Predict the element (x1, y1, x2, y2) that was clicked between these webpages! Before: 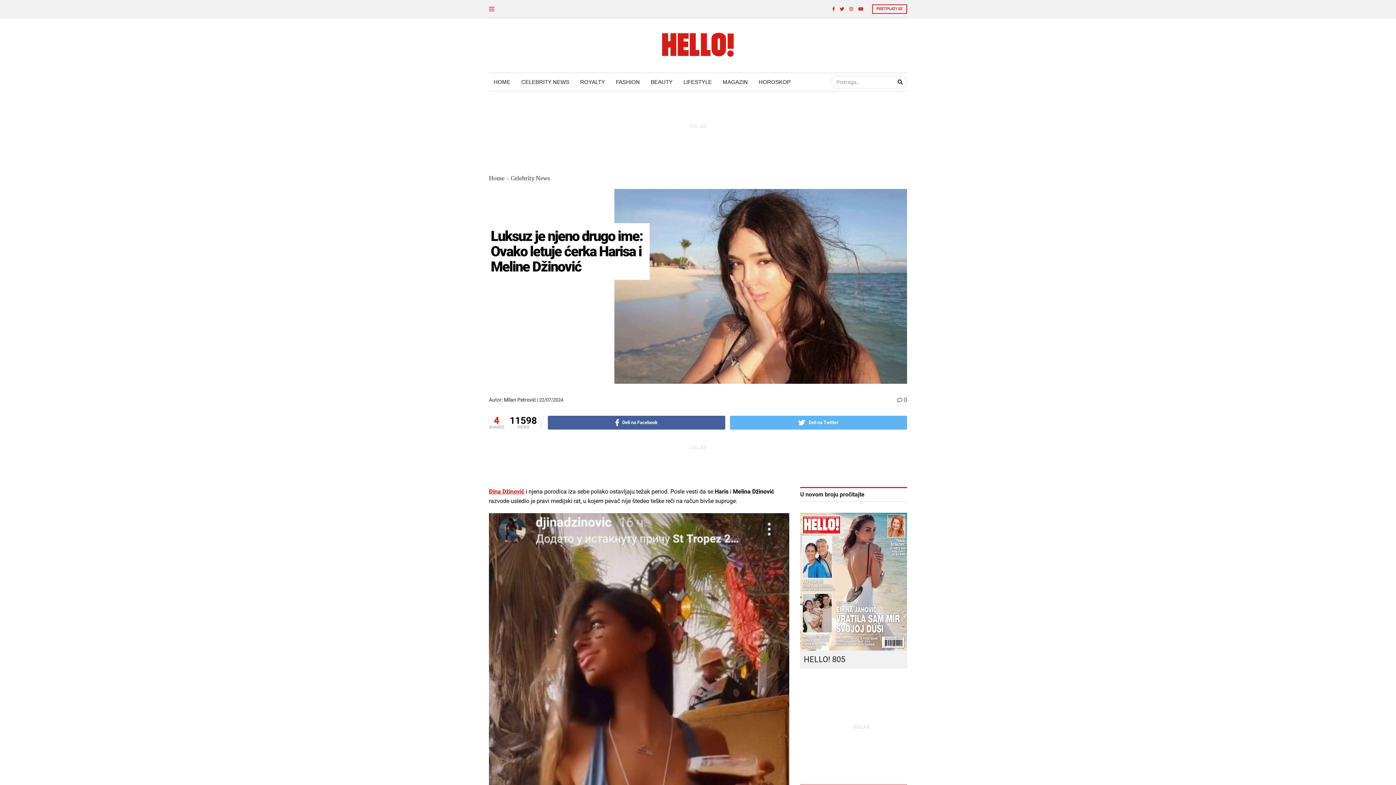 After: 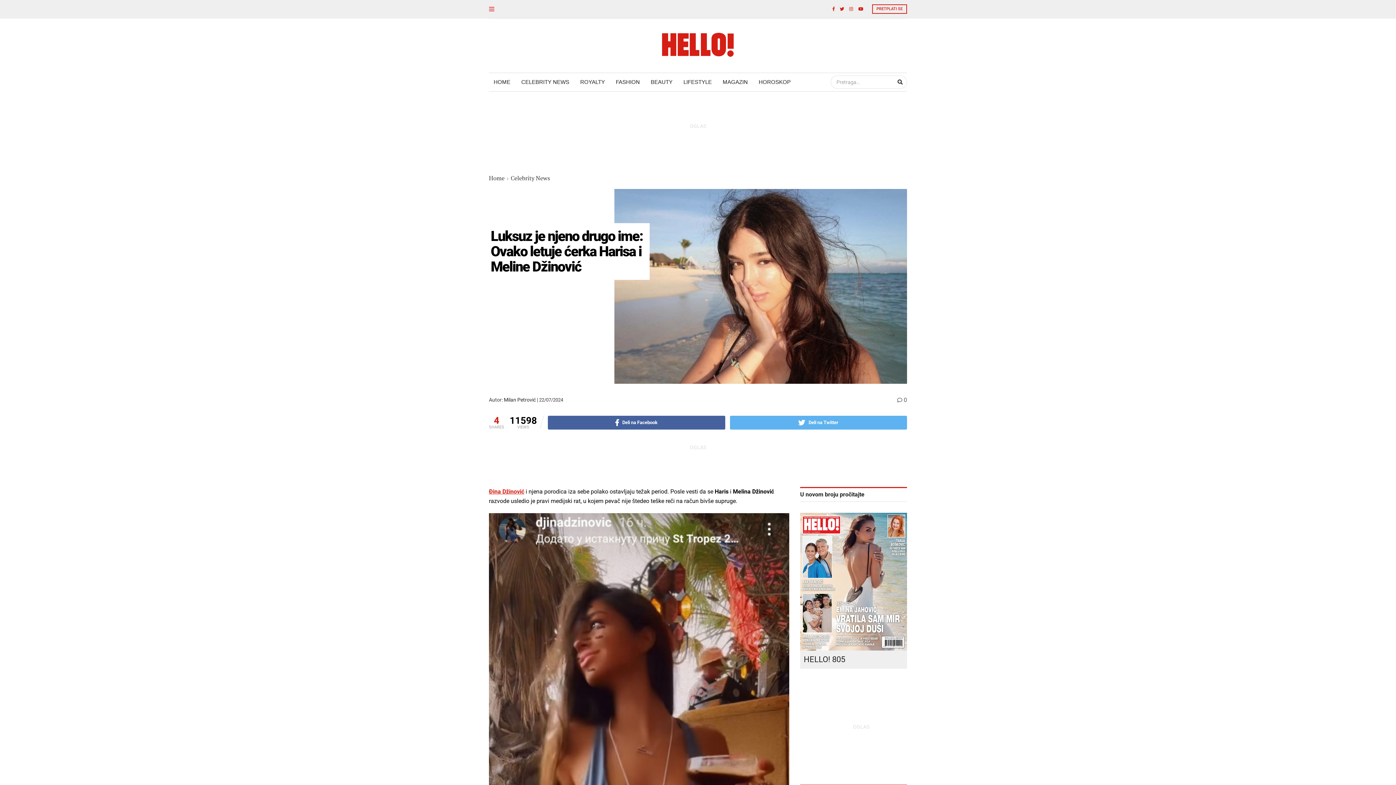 Action: label: Đina Džinović bbox: (489, 488, 524, 495)